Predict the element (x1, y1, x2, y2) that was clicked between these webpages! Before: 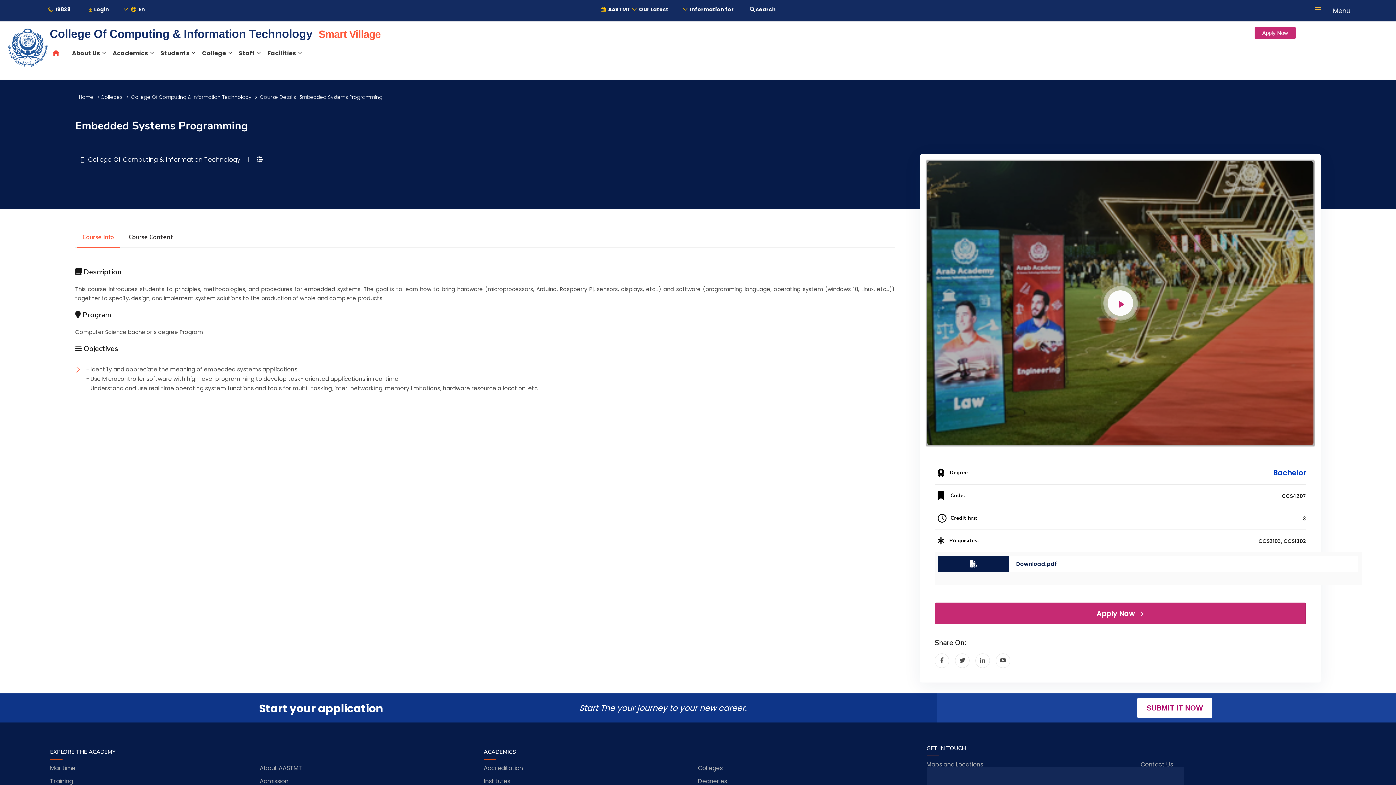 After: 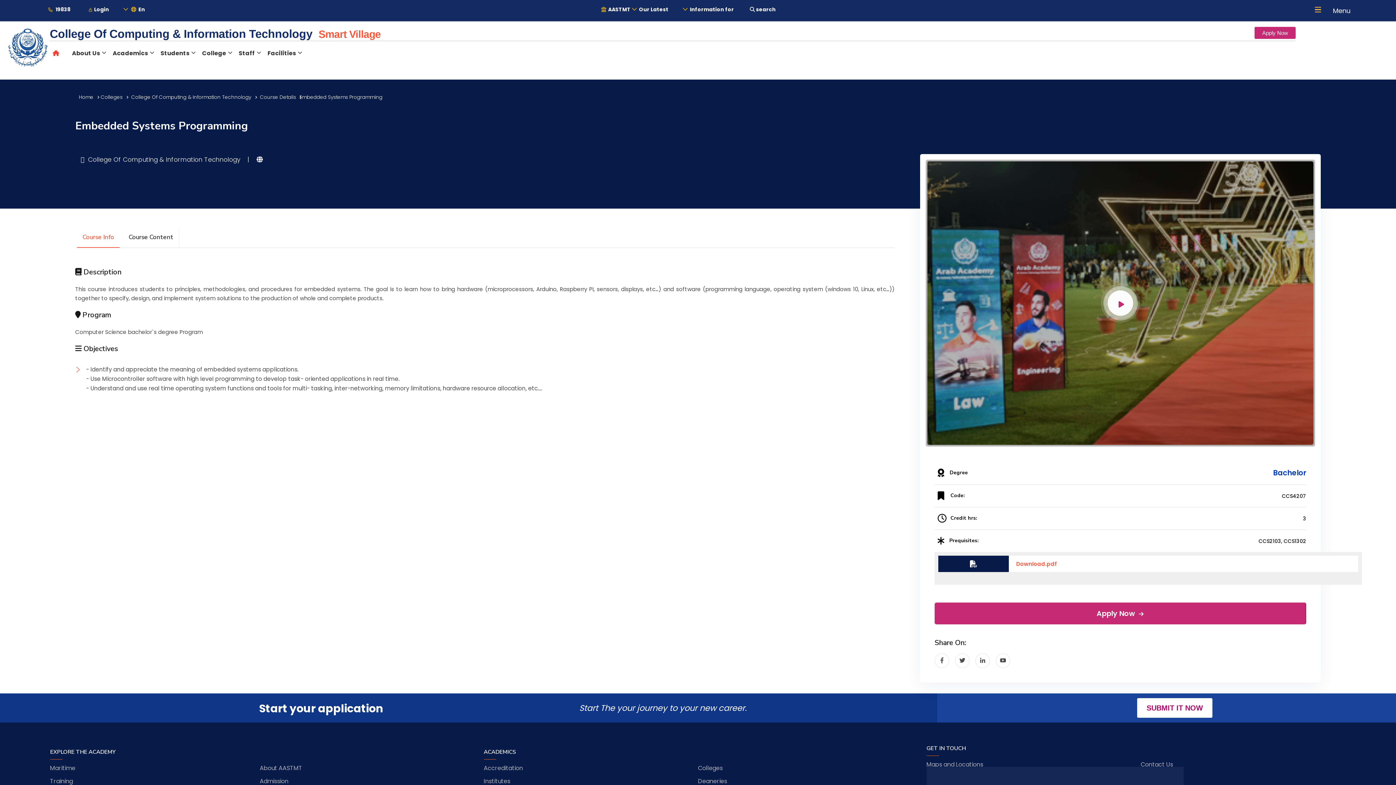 Action: bbox: (1016, 559, 1057, 568) label: Download.pdf